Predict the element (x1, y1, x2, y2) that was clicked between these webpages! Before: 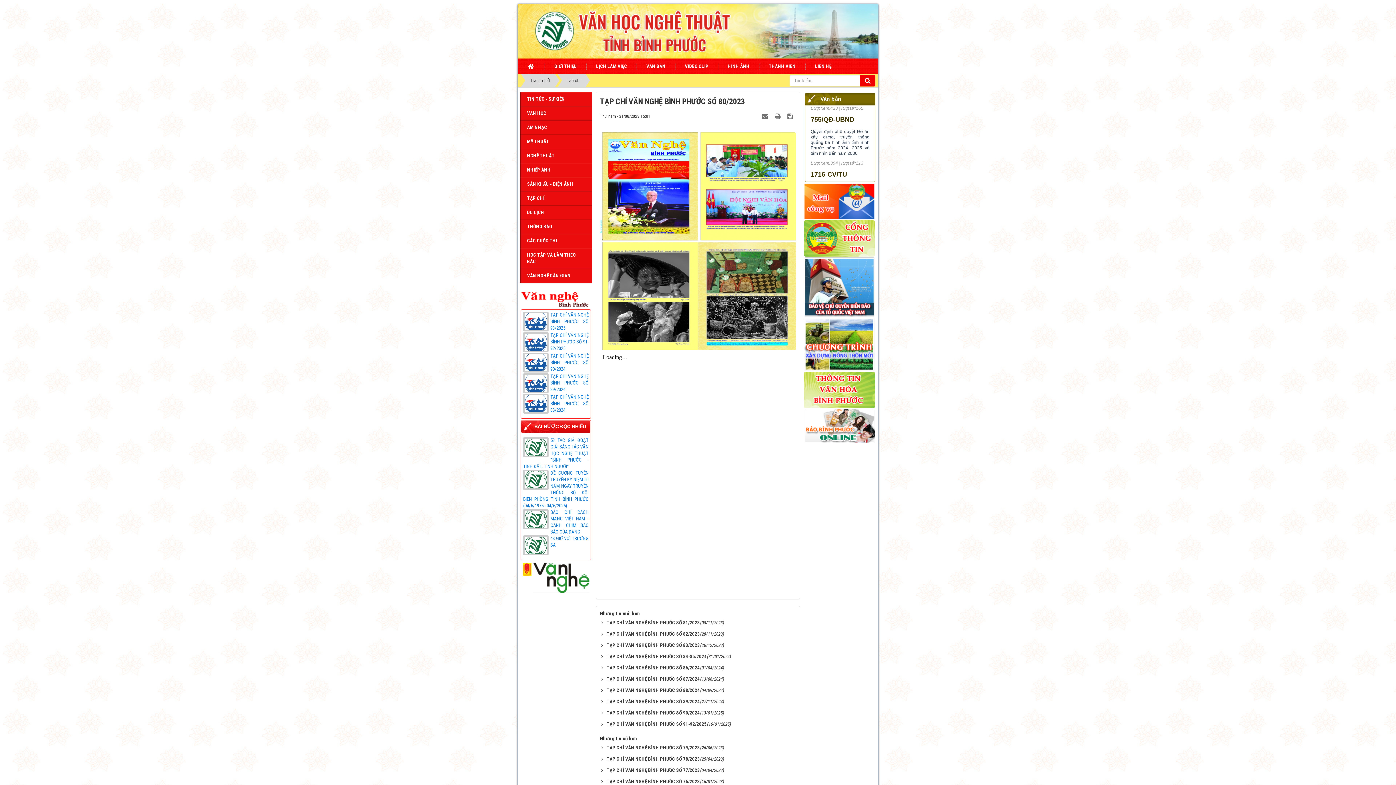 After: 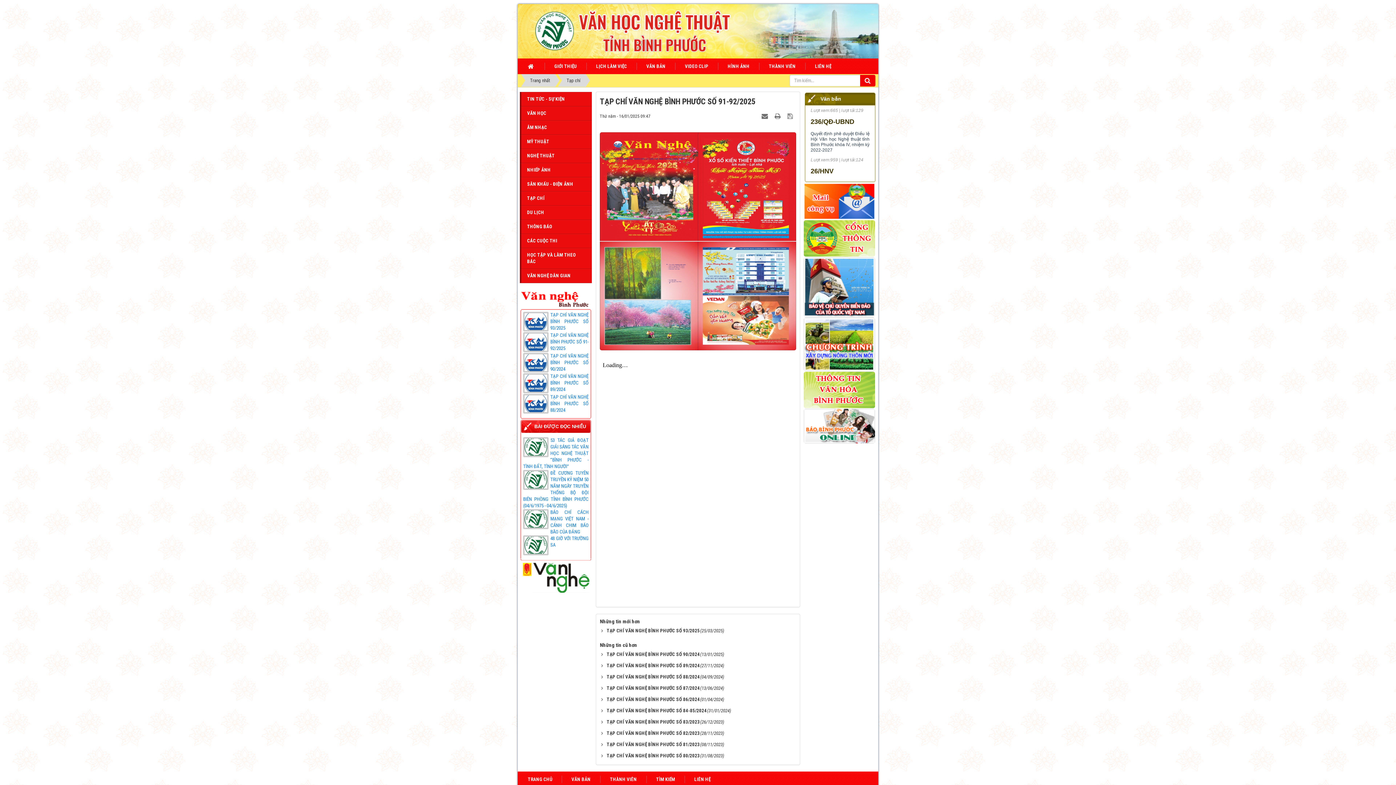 Action: label: TẠP CHÍ VĂN NGHỆ BÌNH PHƯỚC SỐ 91-92/2025 bbox: (523, 332, 588, 352)